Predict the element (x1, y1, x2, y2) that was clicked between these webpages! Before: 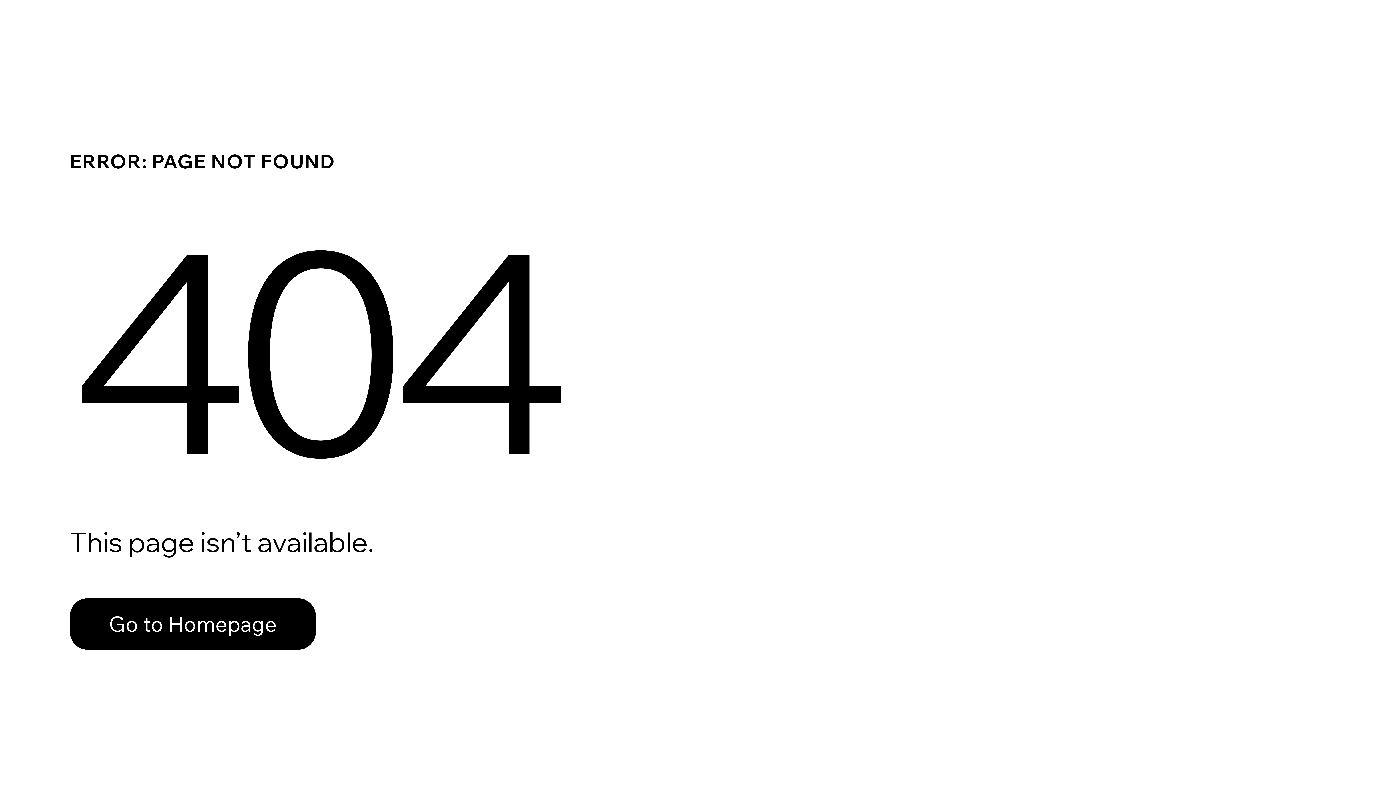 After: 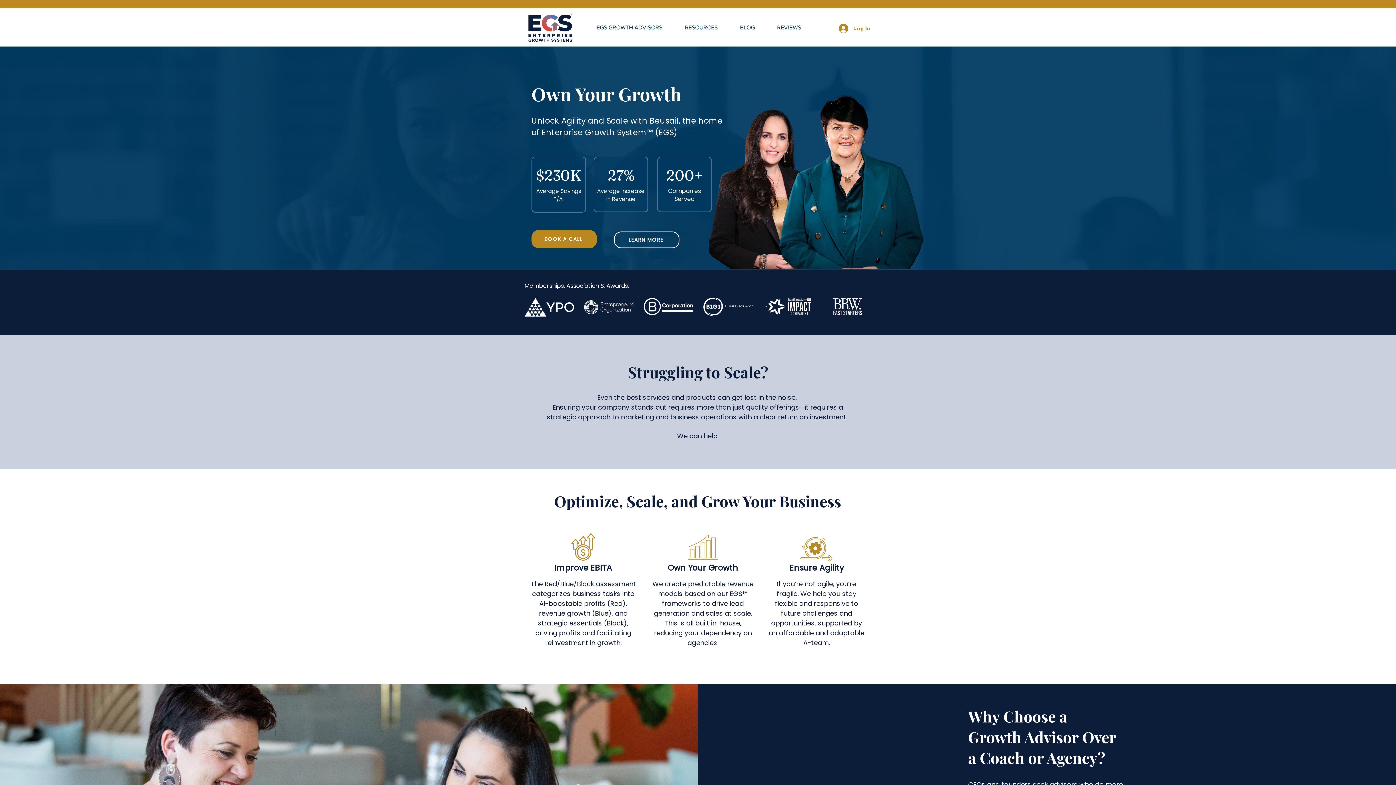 Action: bbox: (69, 582, 768, 659) label: Go to Homepage